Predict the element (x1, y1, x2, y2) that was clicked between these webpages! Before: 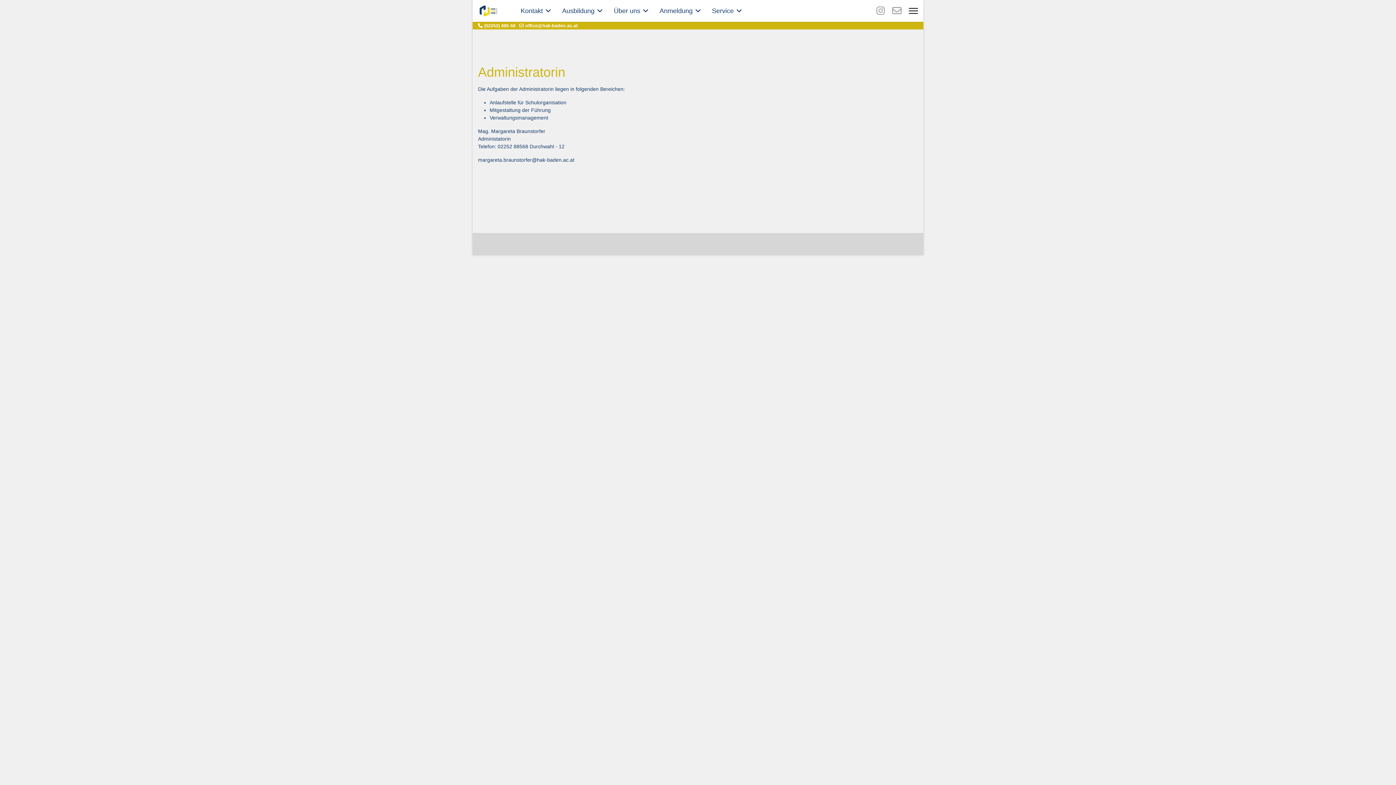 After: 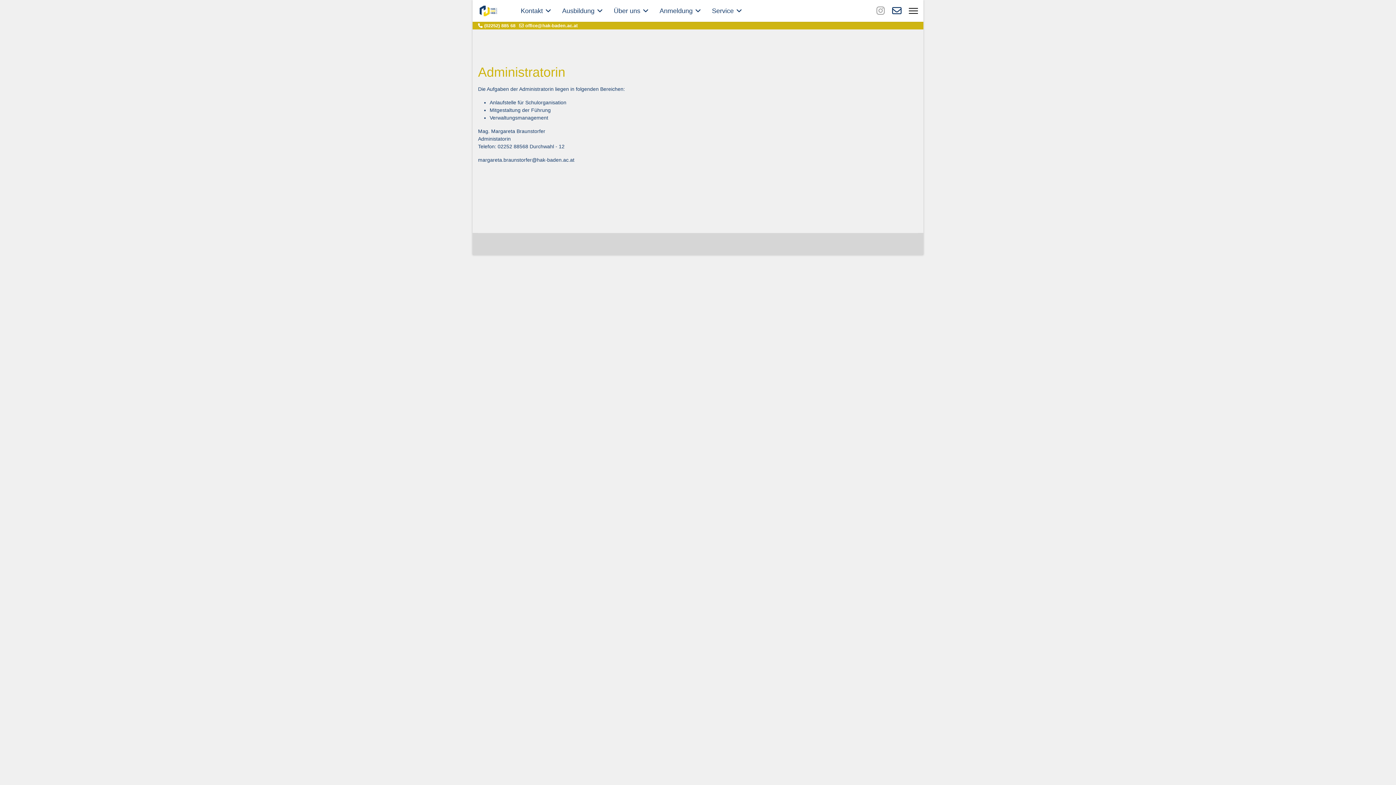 Action: bbox: (892, 5, 901, 16) label: Custom